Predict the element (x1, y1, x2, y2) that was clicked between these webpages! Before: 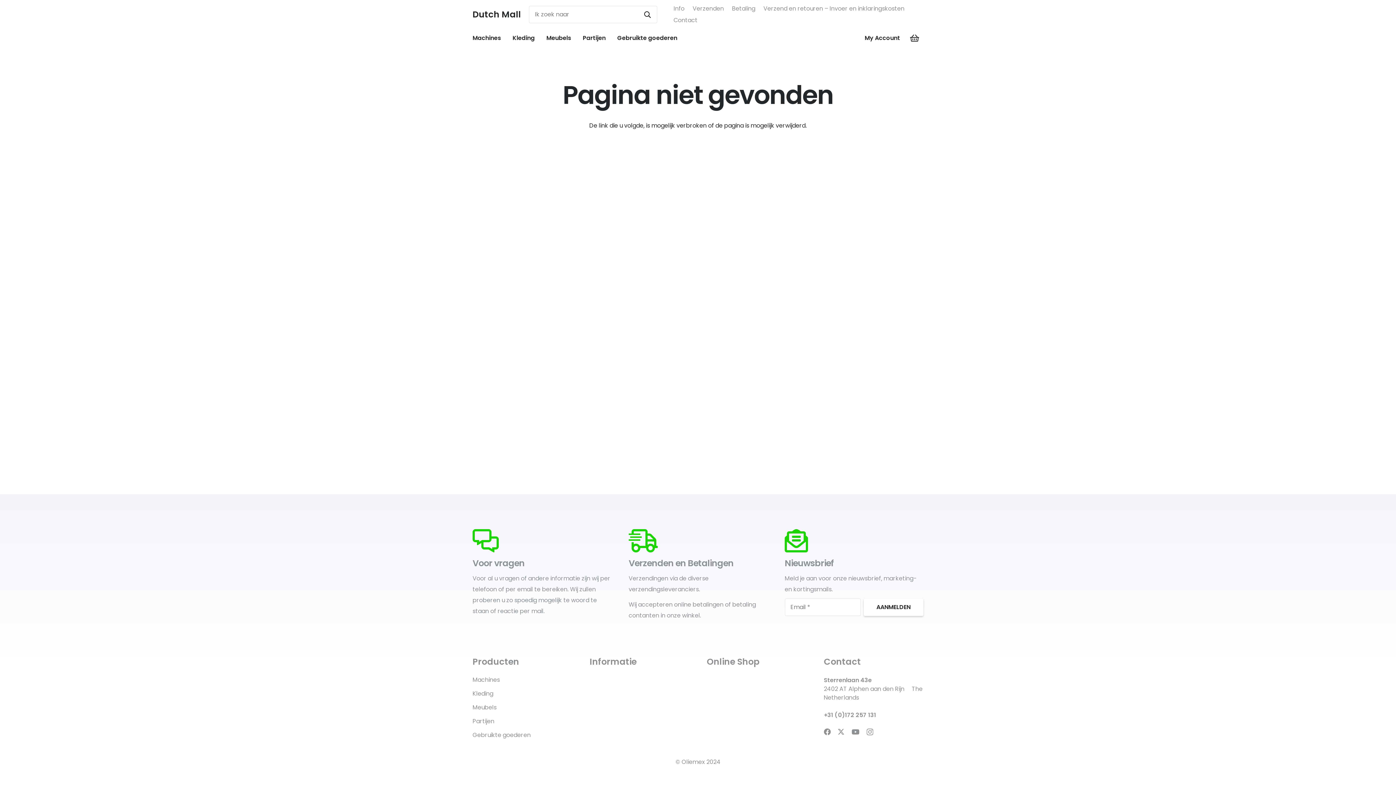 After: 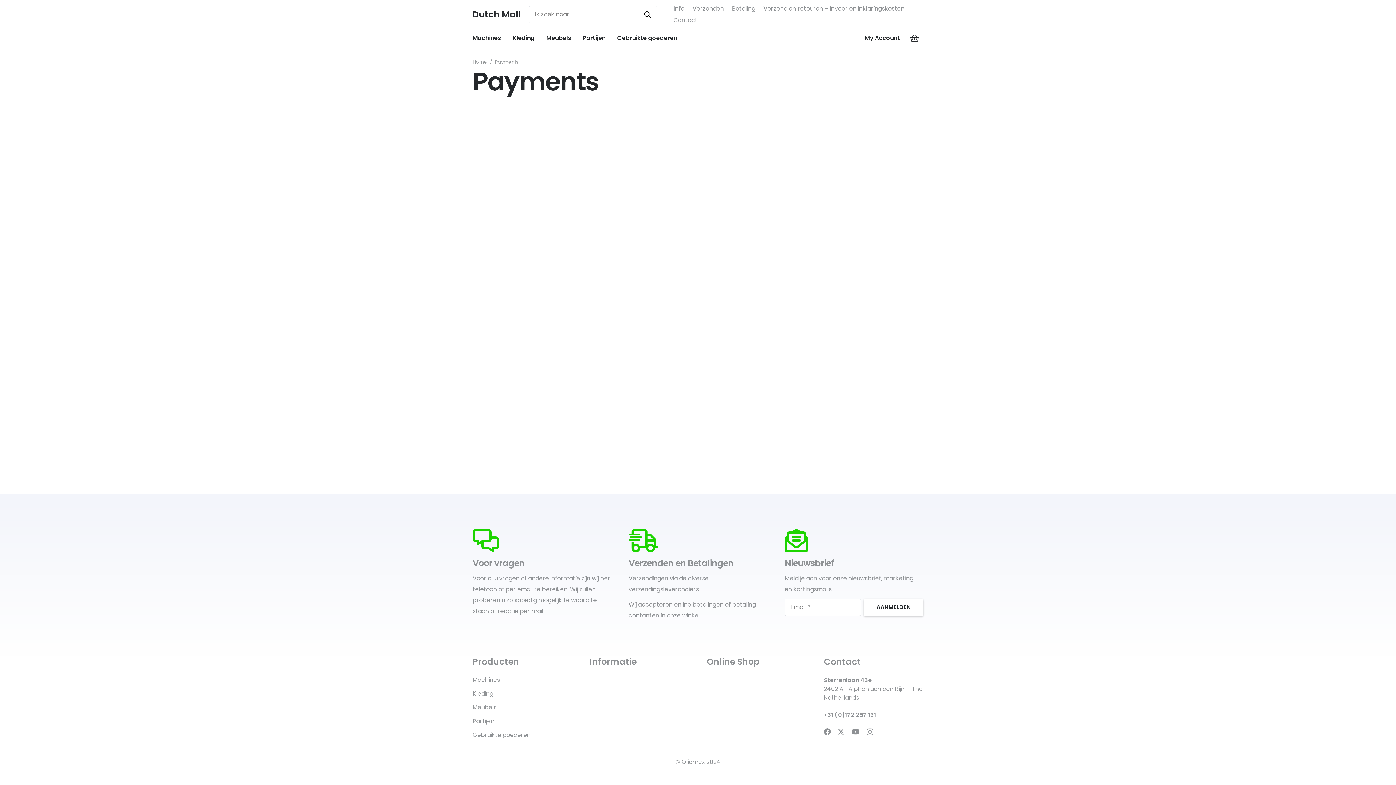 Action: label: Betaling bbox: (732, 4, 755, 12)